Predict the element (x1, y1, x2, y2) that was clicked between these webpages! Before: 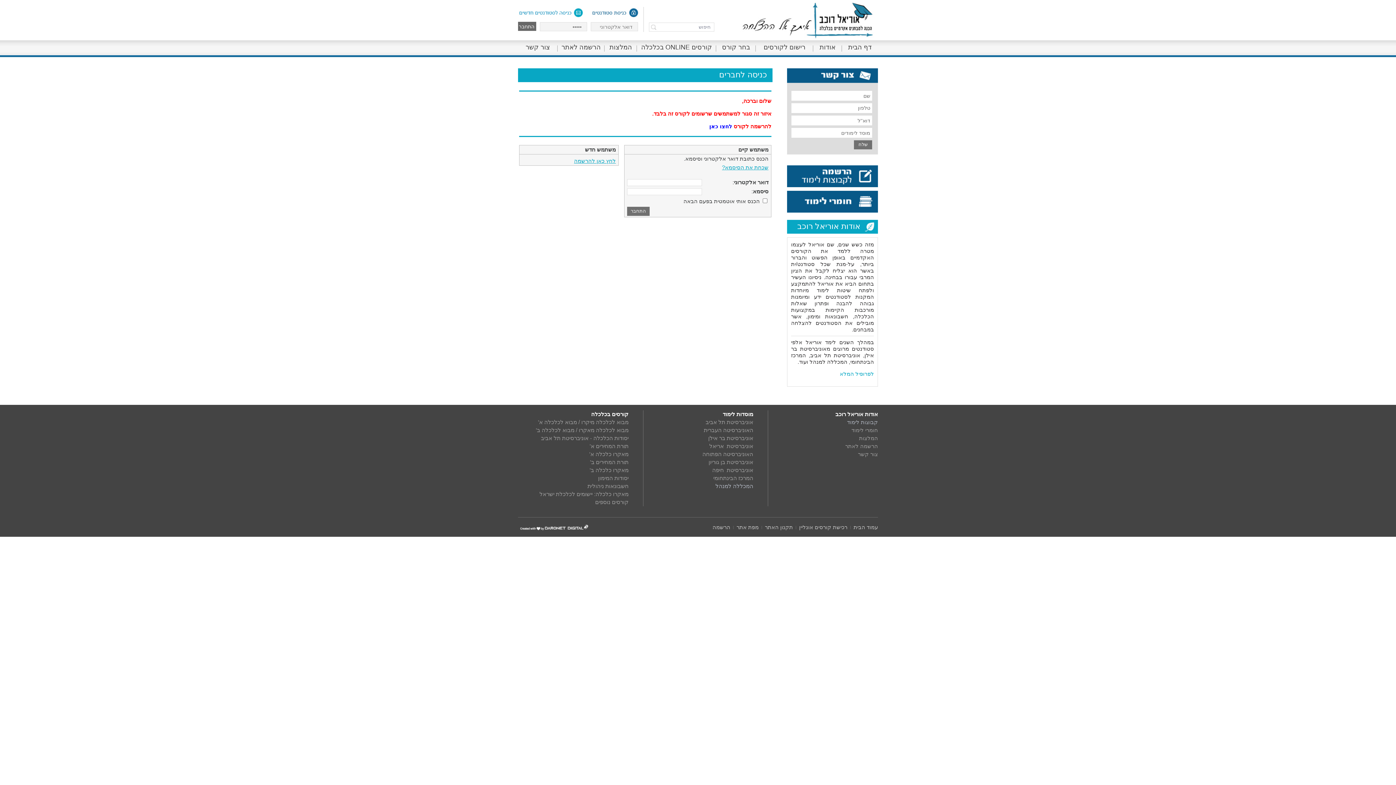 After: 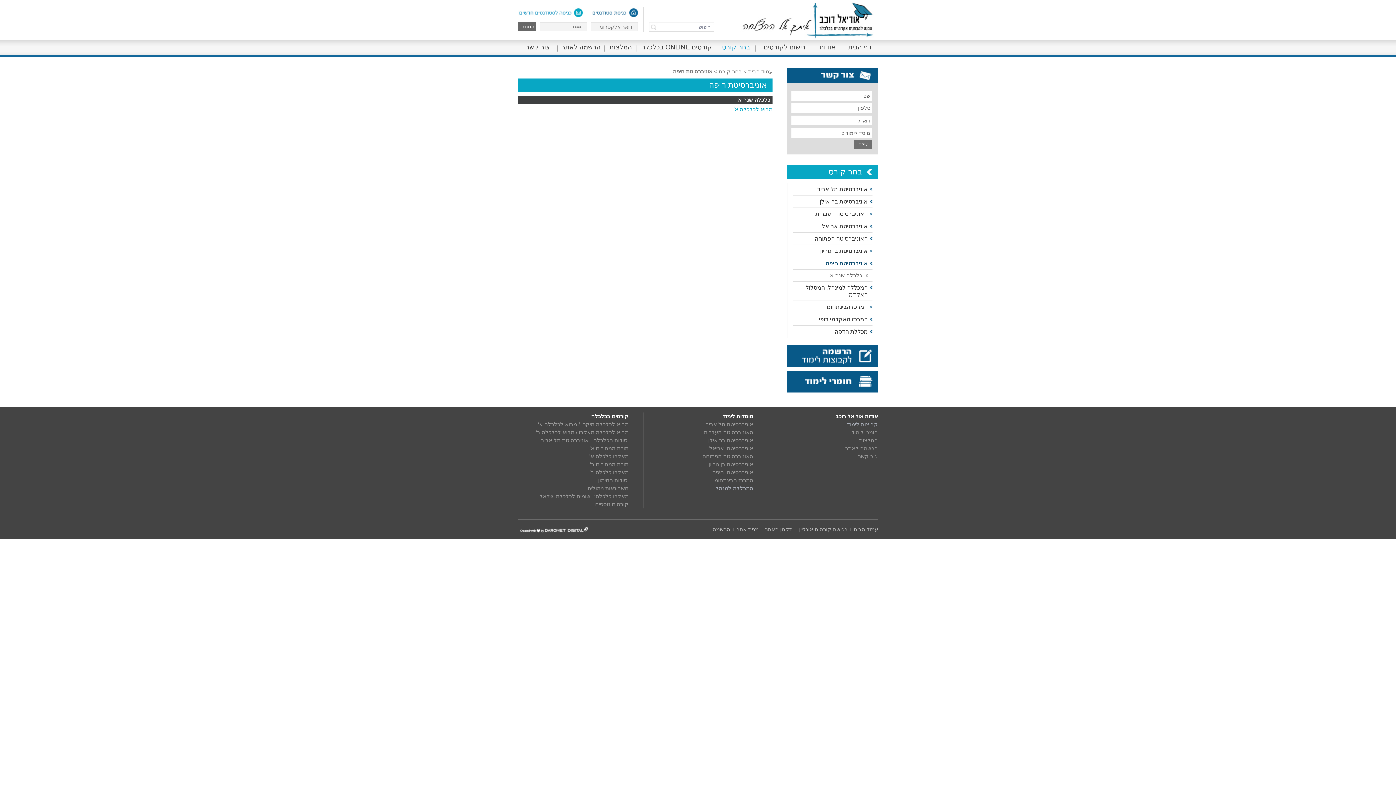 Action: label: אוניברסיטת  חיפה bbox: (712, 467, 753, 473)